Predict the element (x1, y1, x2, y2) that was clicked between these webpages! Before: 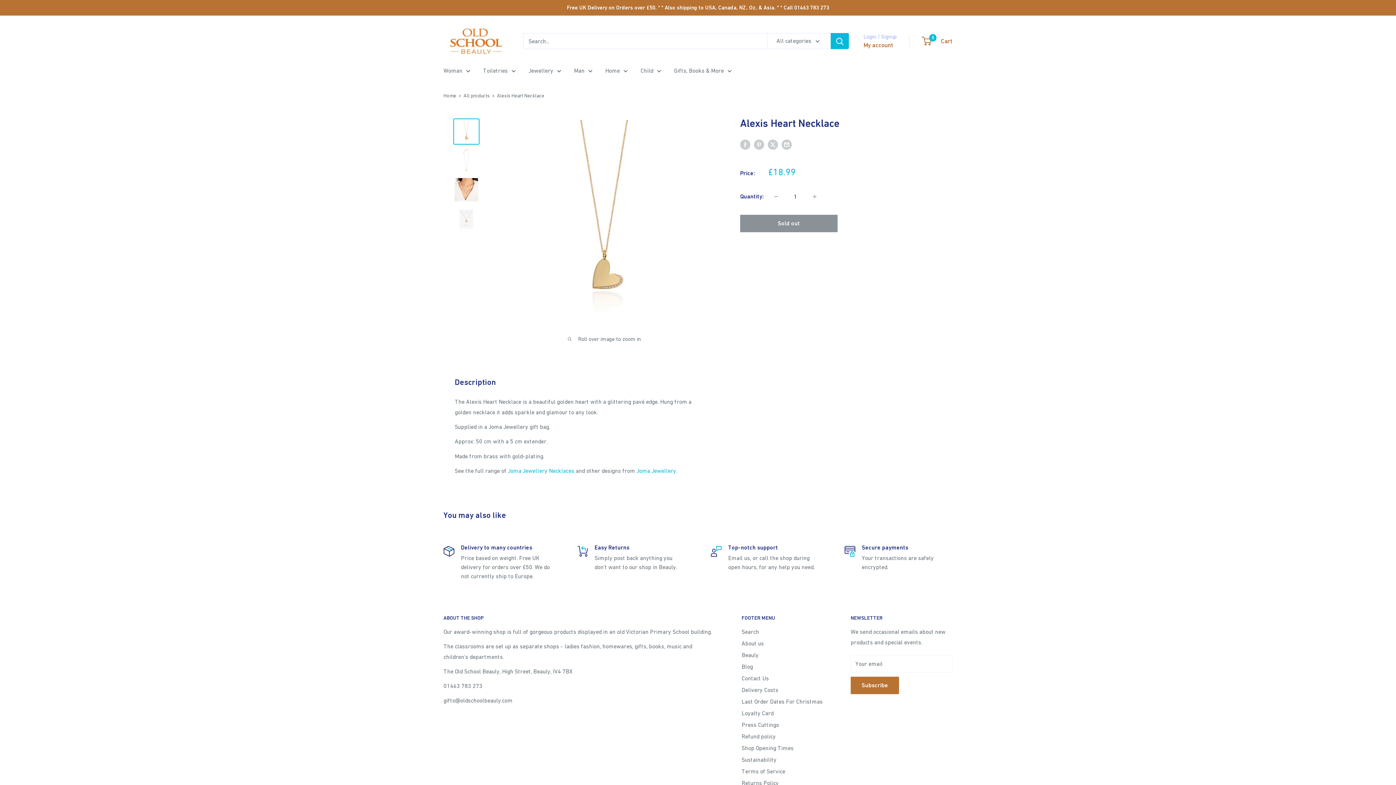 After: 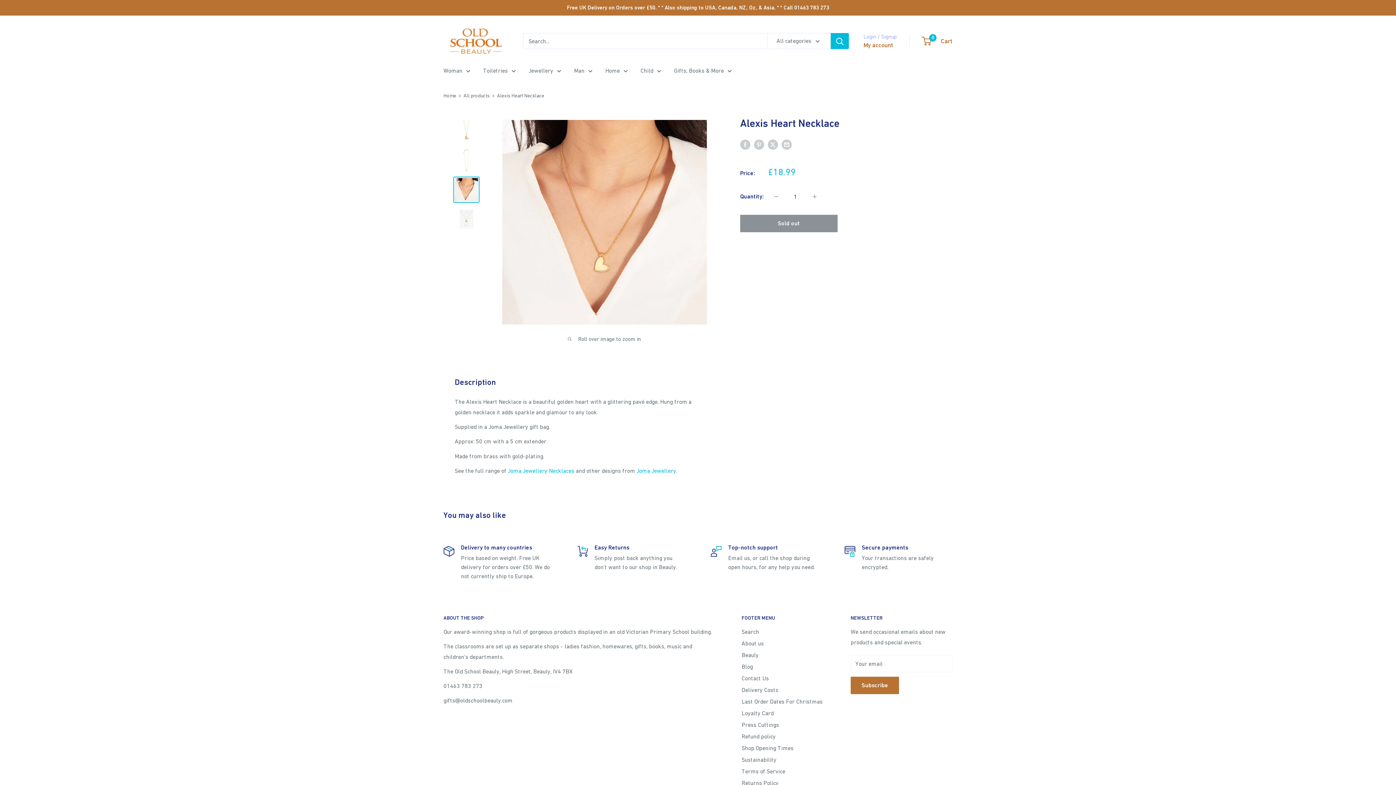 Action: bbox: (453, 176, 479, 202)